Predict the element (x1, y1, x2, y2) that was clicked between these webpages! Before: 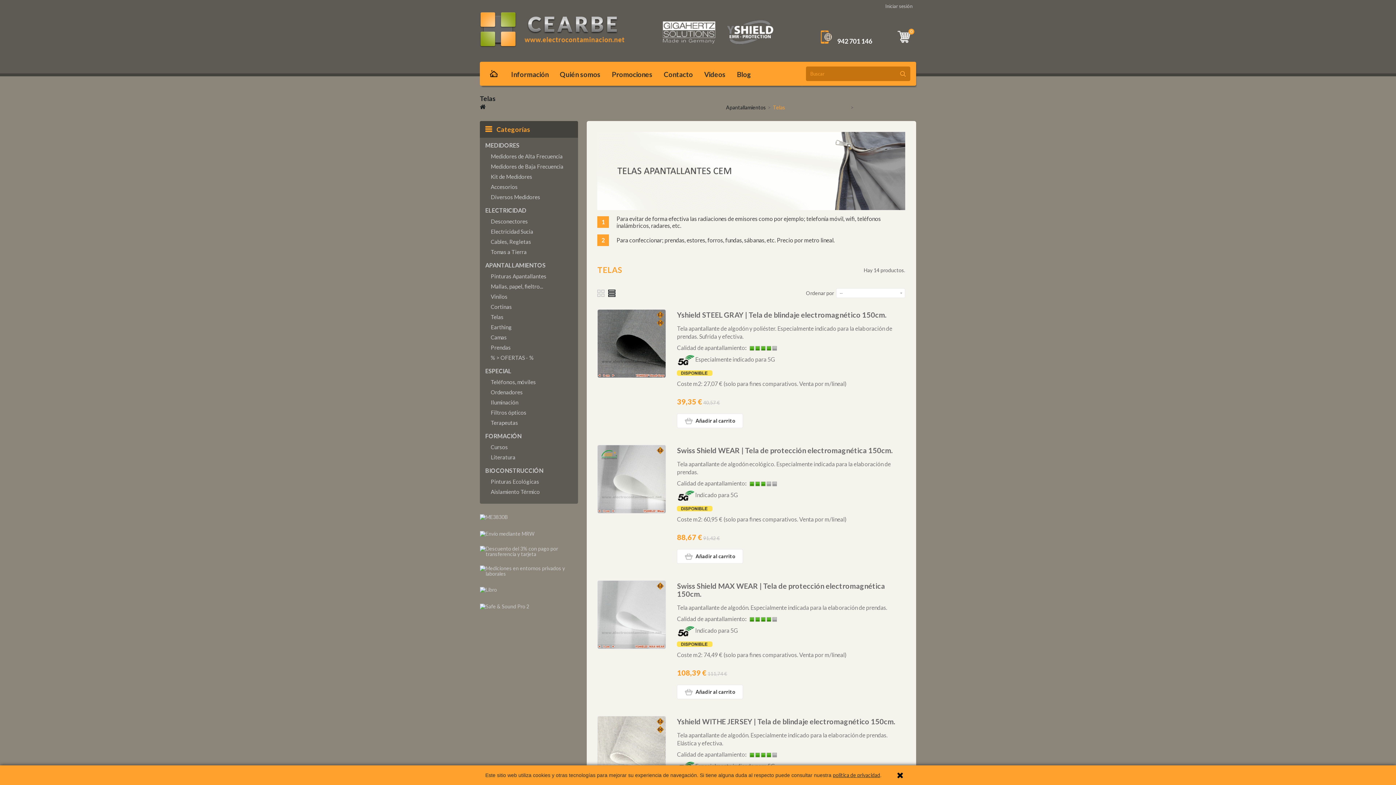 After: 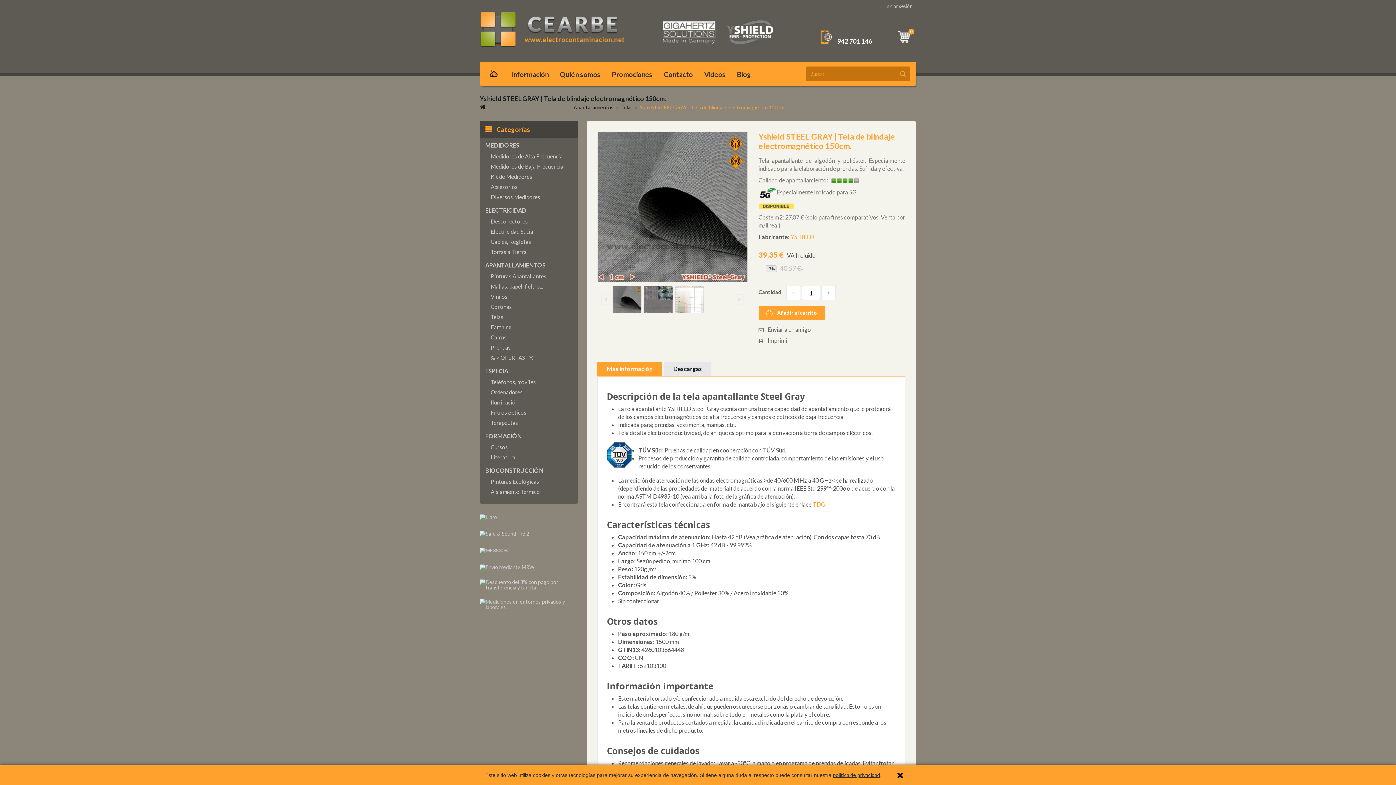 Action: label: Yshield STEEL GRAY | Tela de blindaje electromagnético 150cm. bbox: (677, 310, 886, 319)